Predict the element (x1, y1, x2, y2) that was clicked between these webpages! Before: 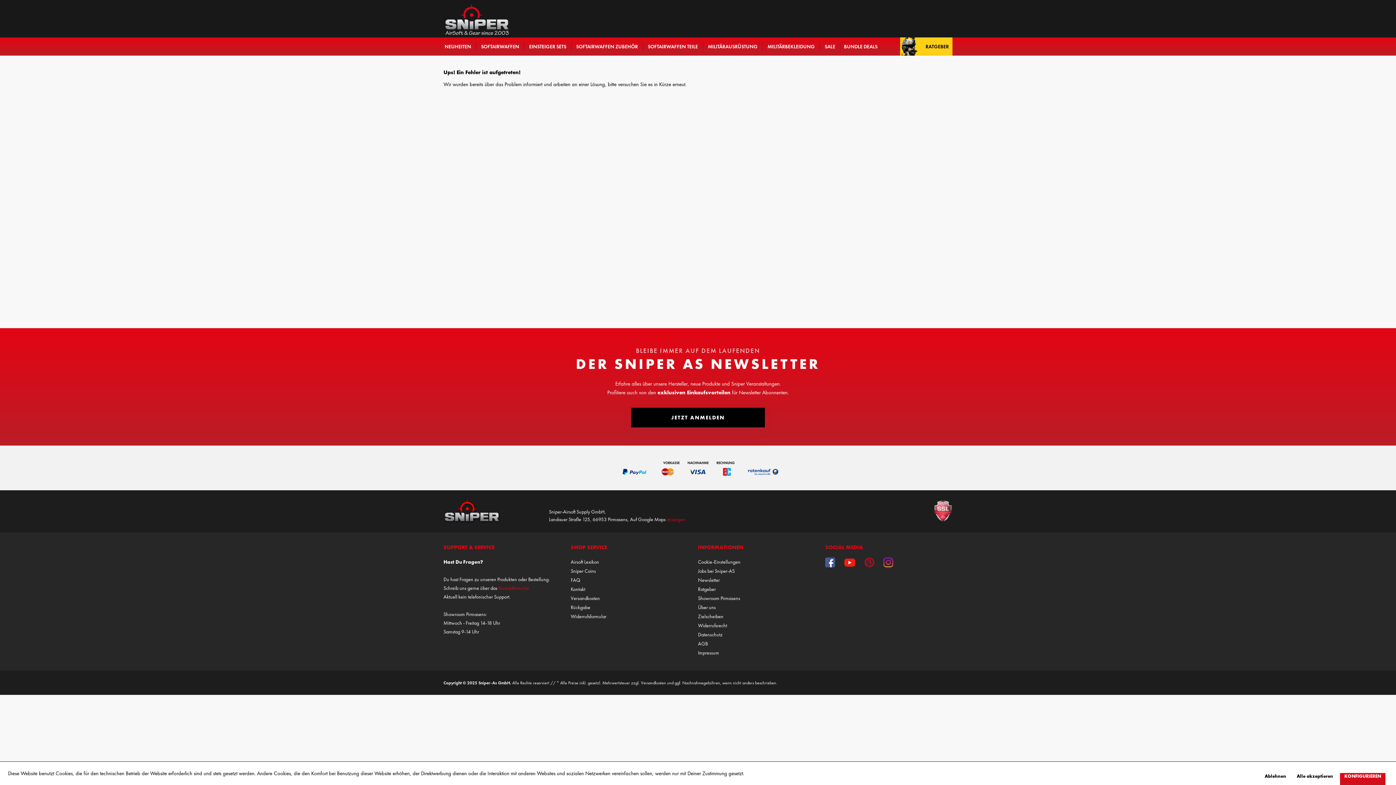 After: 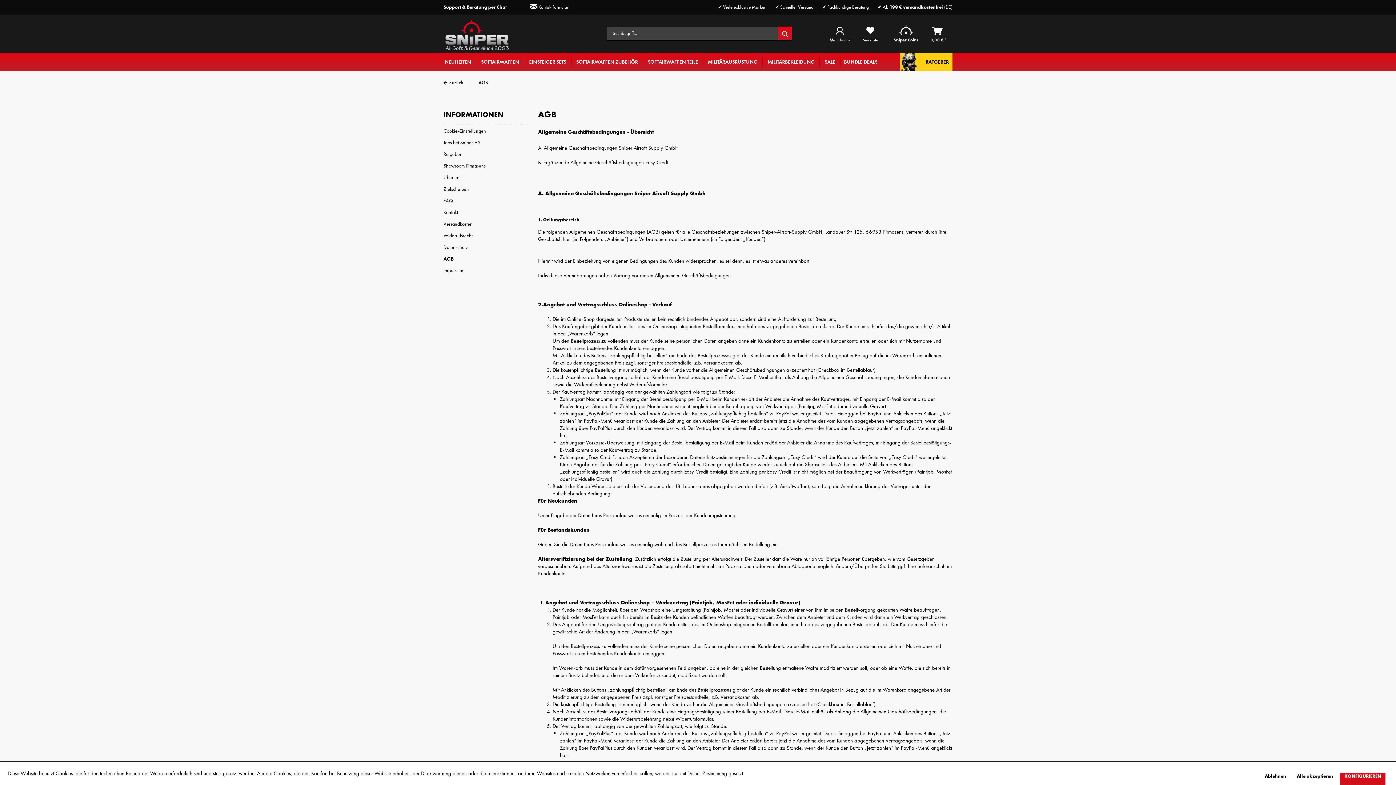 Action: label: AGB bbox: (698, 639, 821, 648)